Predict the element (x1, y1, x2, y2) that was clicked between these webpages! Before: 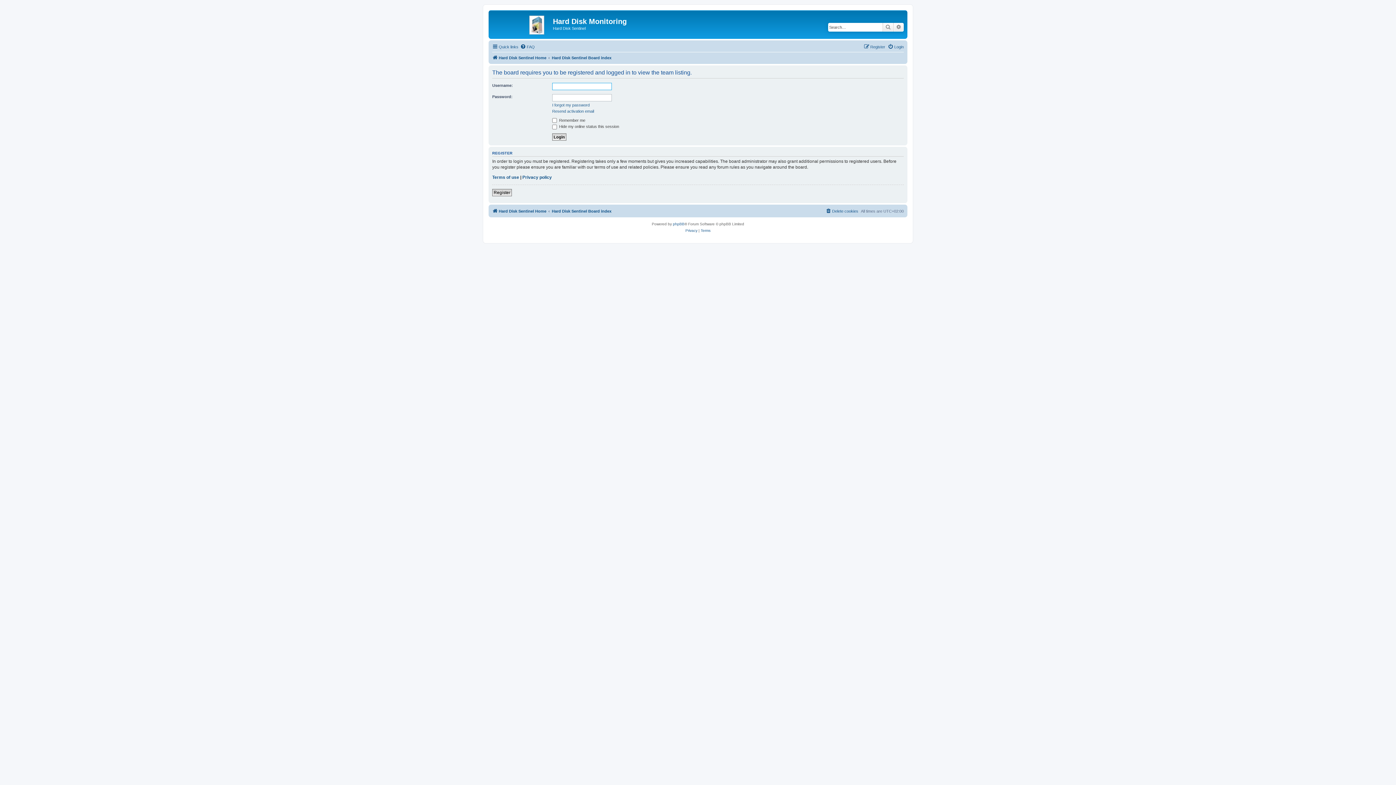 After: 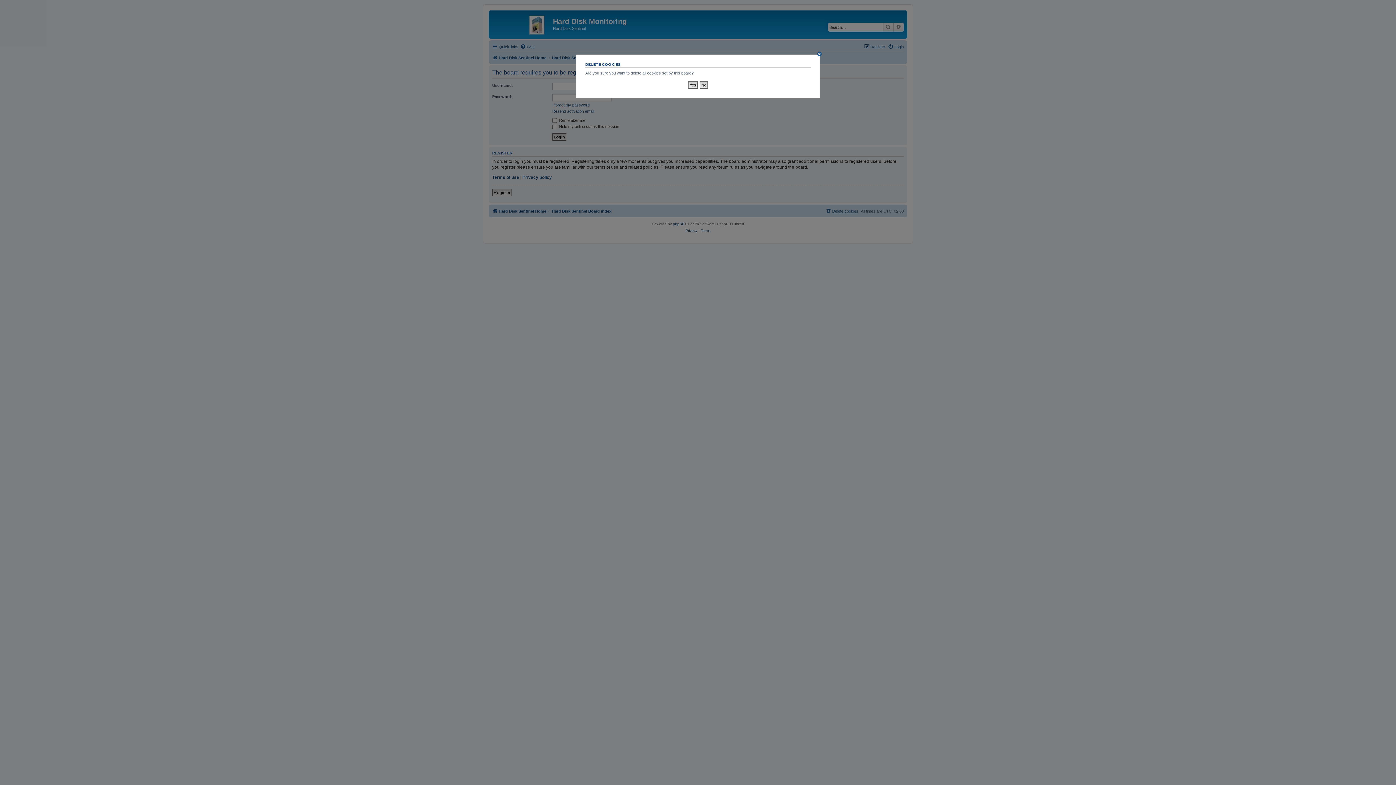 Action: label: Delete cookies bbox: (825, 206, 858, 215)